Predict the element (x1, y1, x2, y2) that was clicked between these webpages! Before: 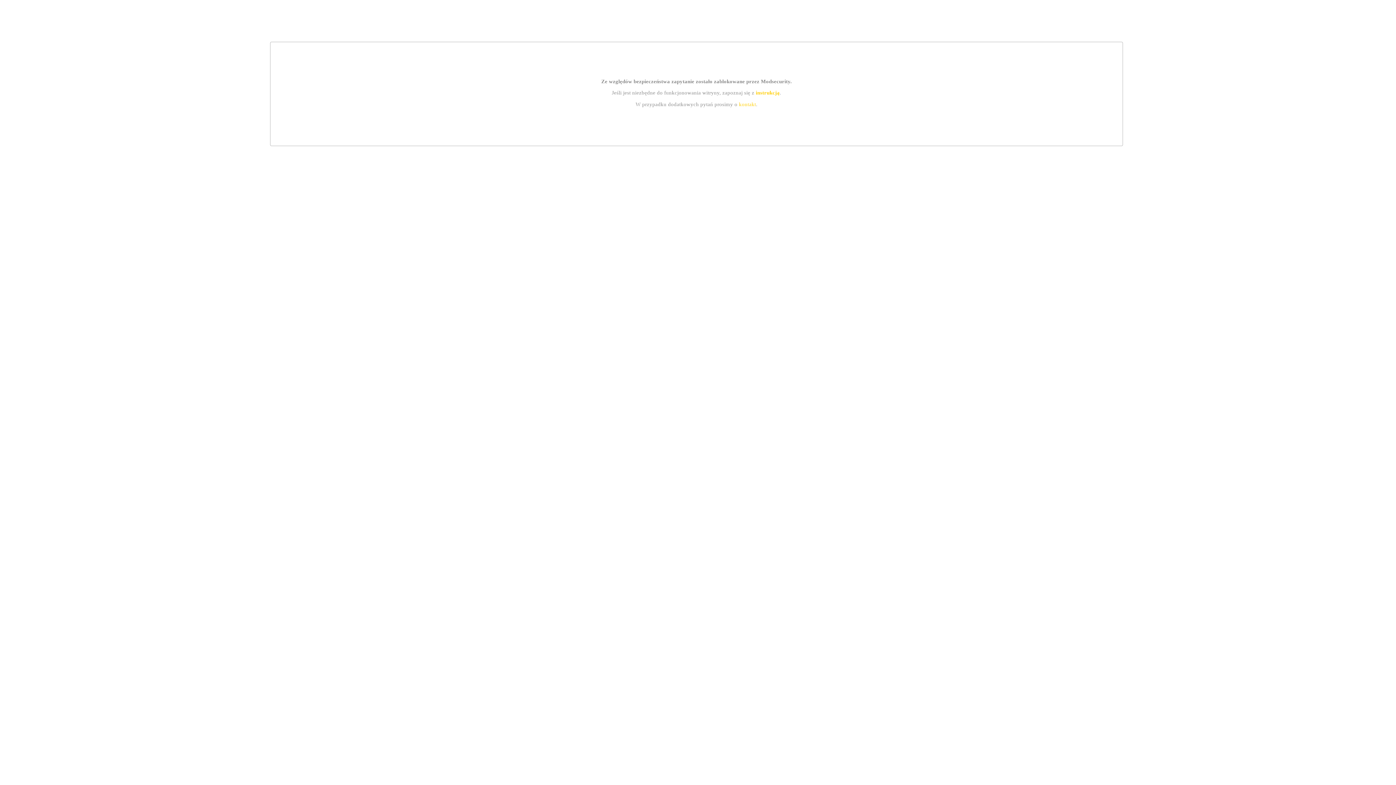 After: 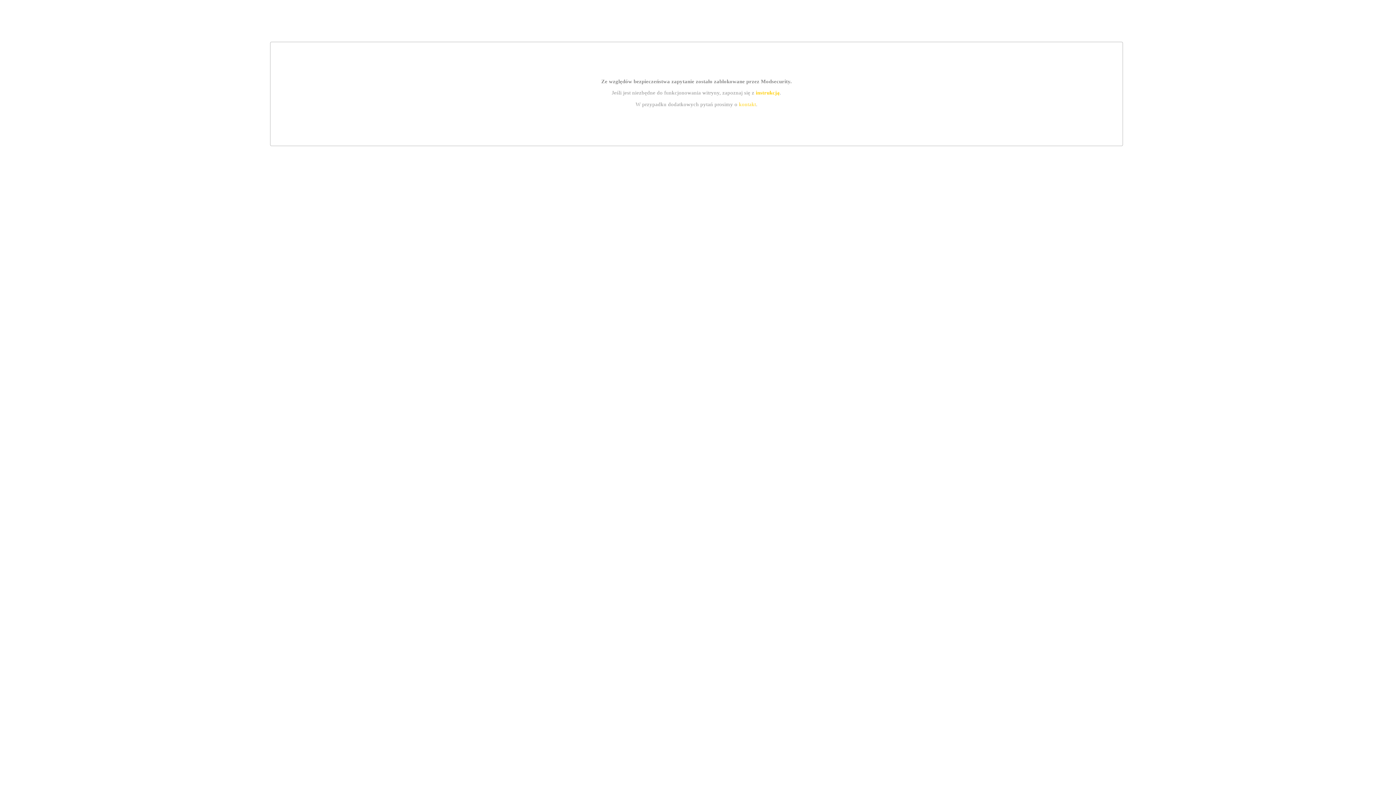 Action: bbox: (739, 101, 756, 107) label: kontakt